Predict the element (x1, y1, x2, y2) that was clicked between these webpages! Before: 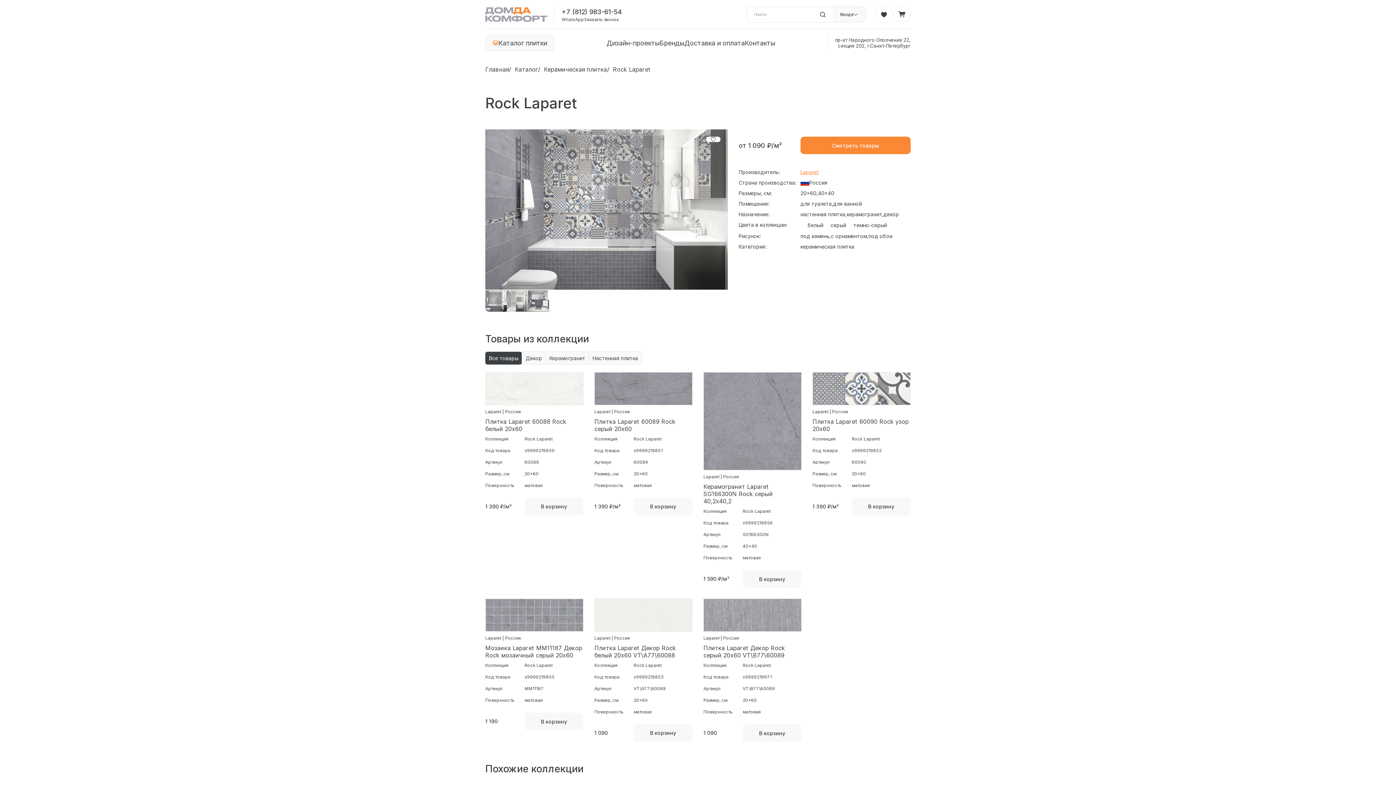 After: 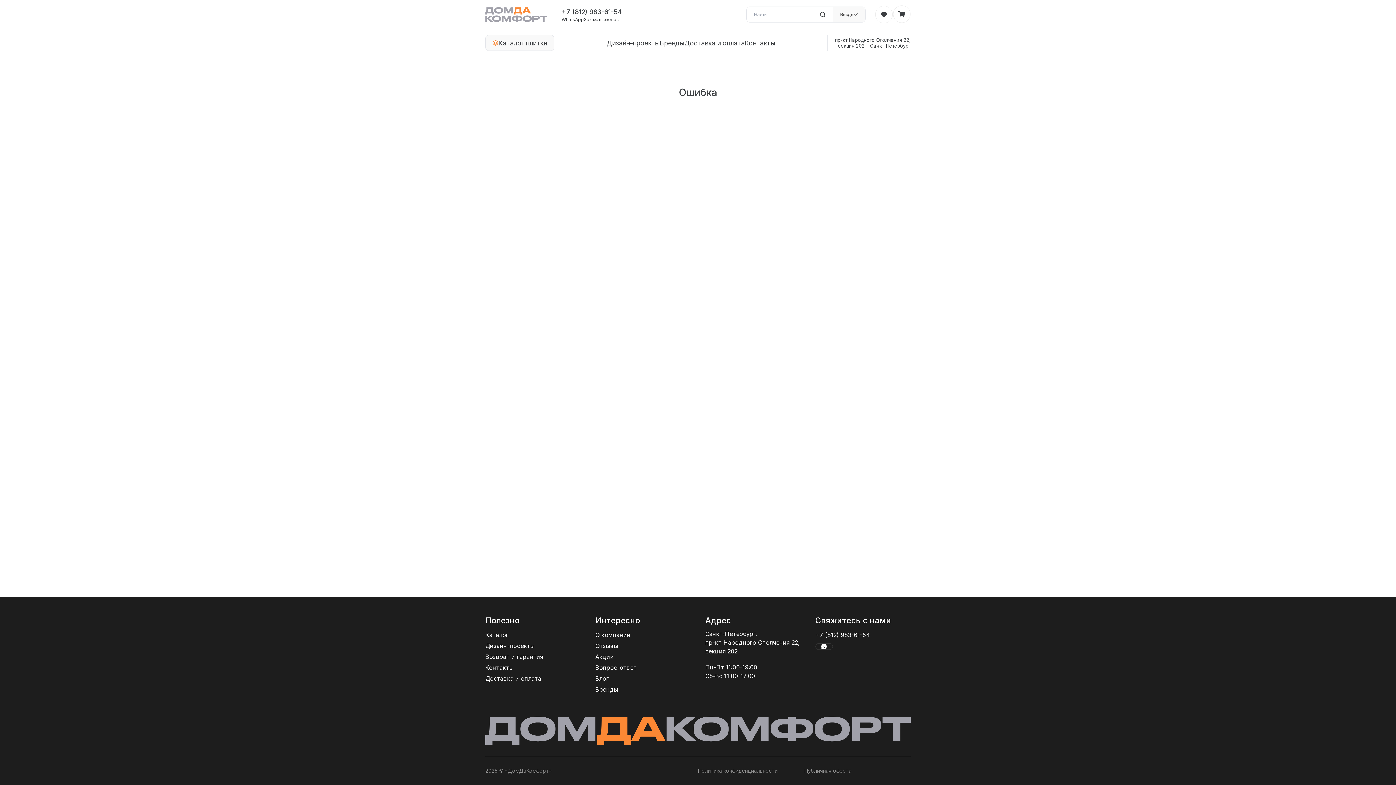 Action: bbox: (594, 372, 692, 515)